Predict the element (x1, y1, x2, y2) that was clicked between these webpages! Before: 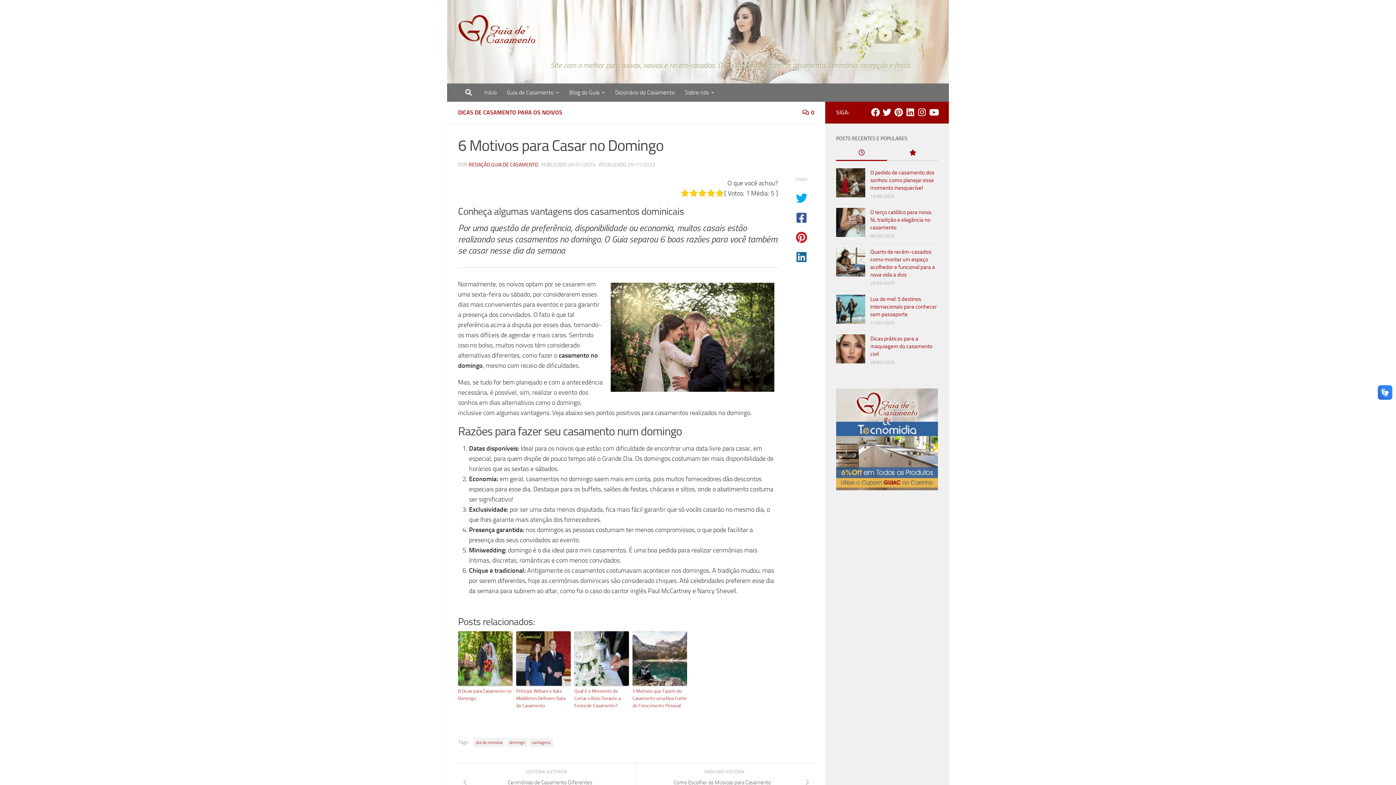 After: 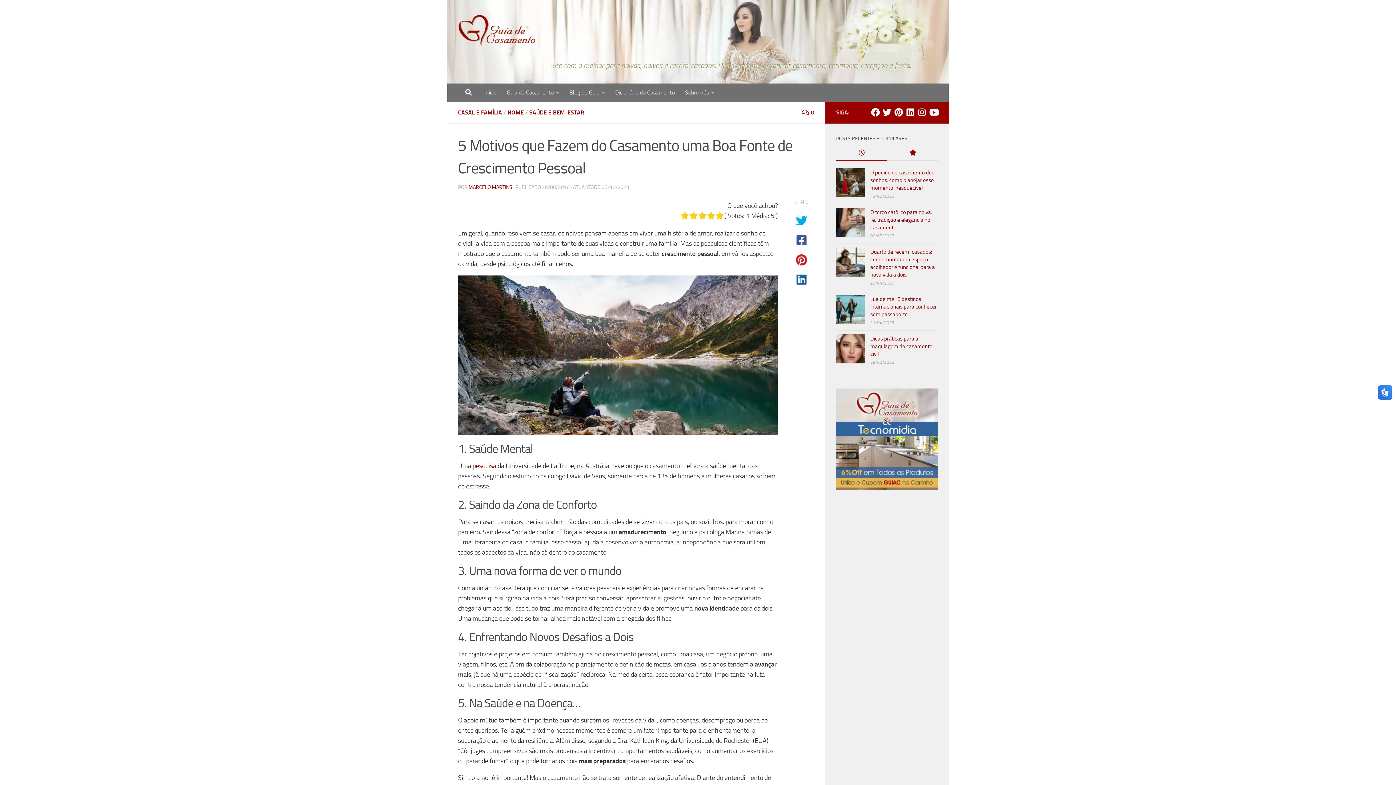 Action: bbox: (632, 631, 687, 686)